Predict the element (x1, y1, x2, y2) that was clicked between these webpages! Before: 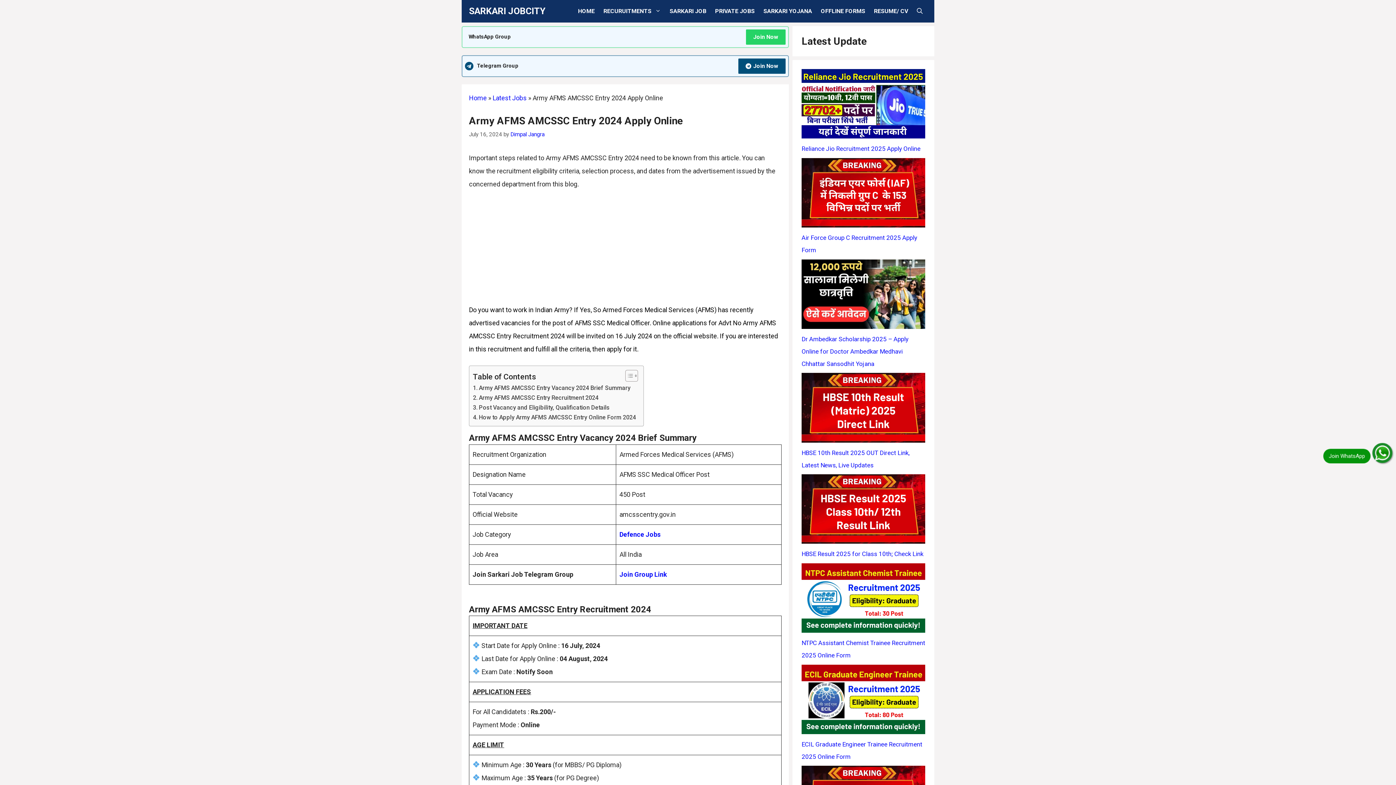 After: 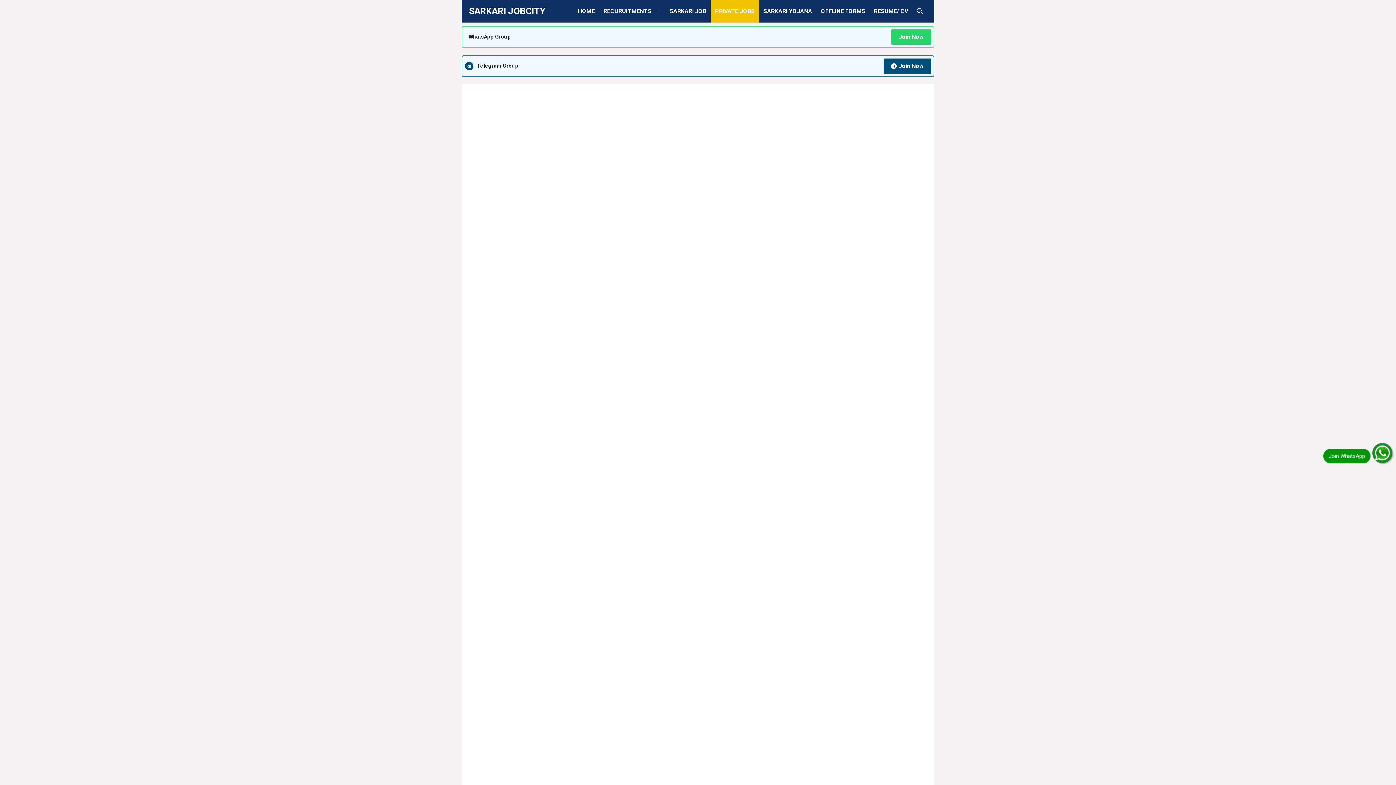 Action: bbox: (710, 0, 759, 22) label: PRIVATE JOBS